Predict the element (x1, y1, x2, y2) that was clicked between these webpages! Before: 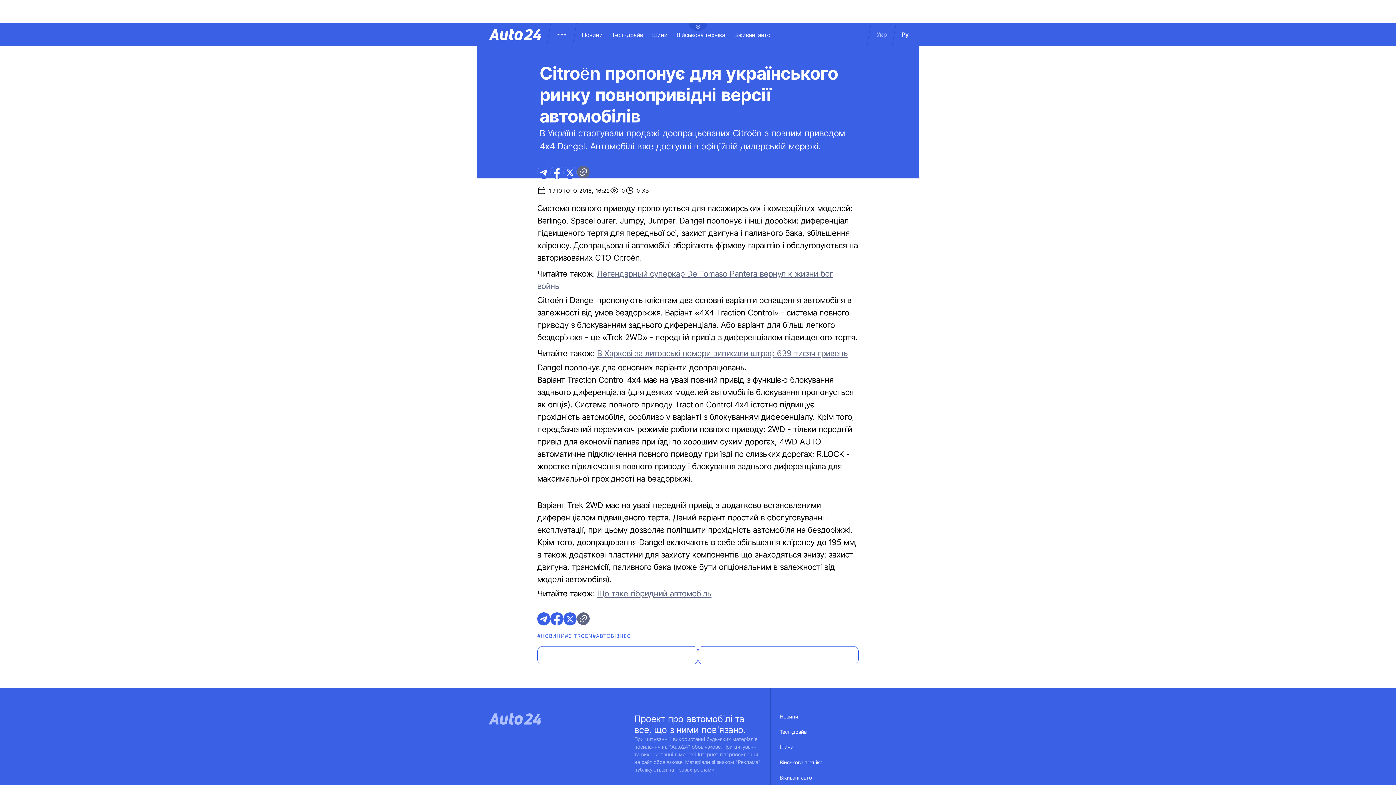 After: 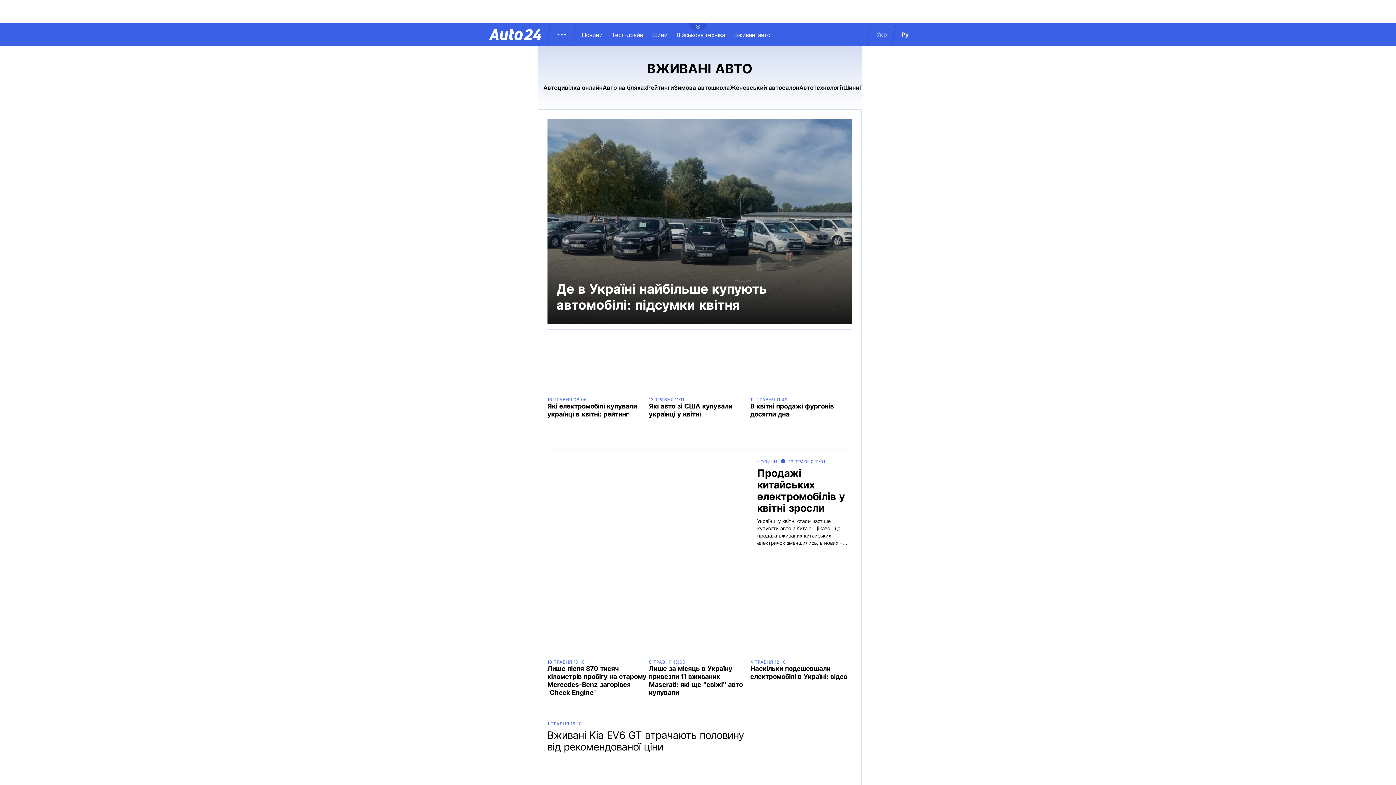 Action: label: Вживані авто bbox: (780, 774, 812, 790)